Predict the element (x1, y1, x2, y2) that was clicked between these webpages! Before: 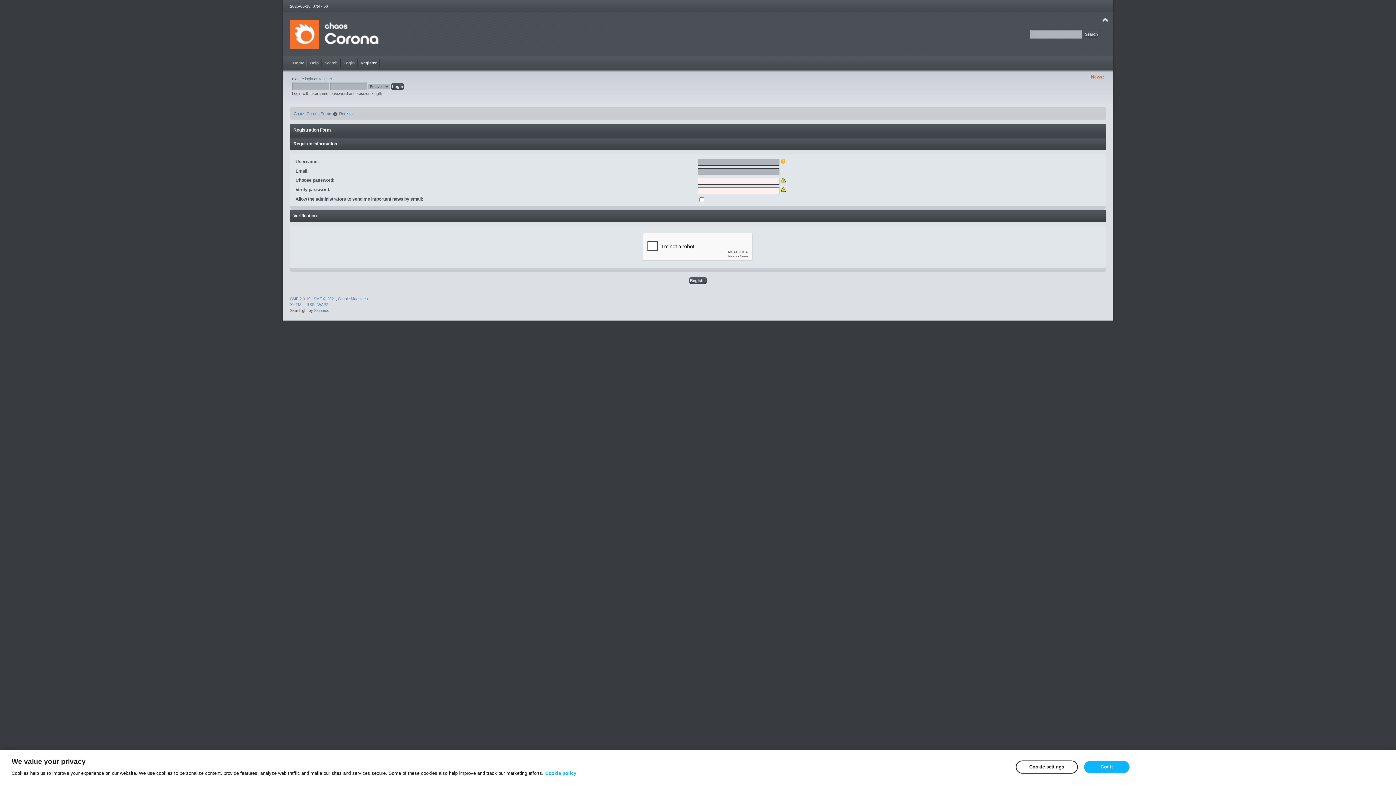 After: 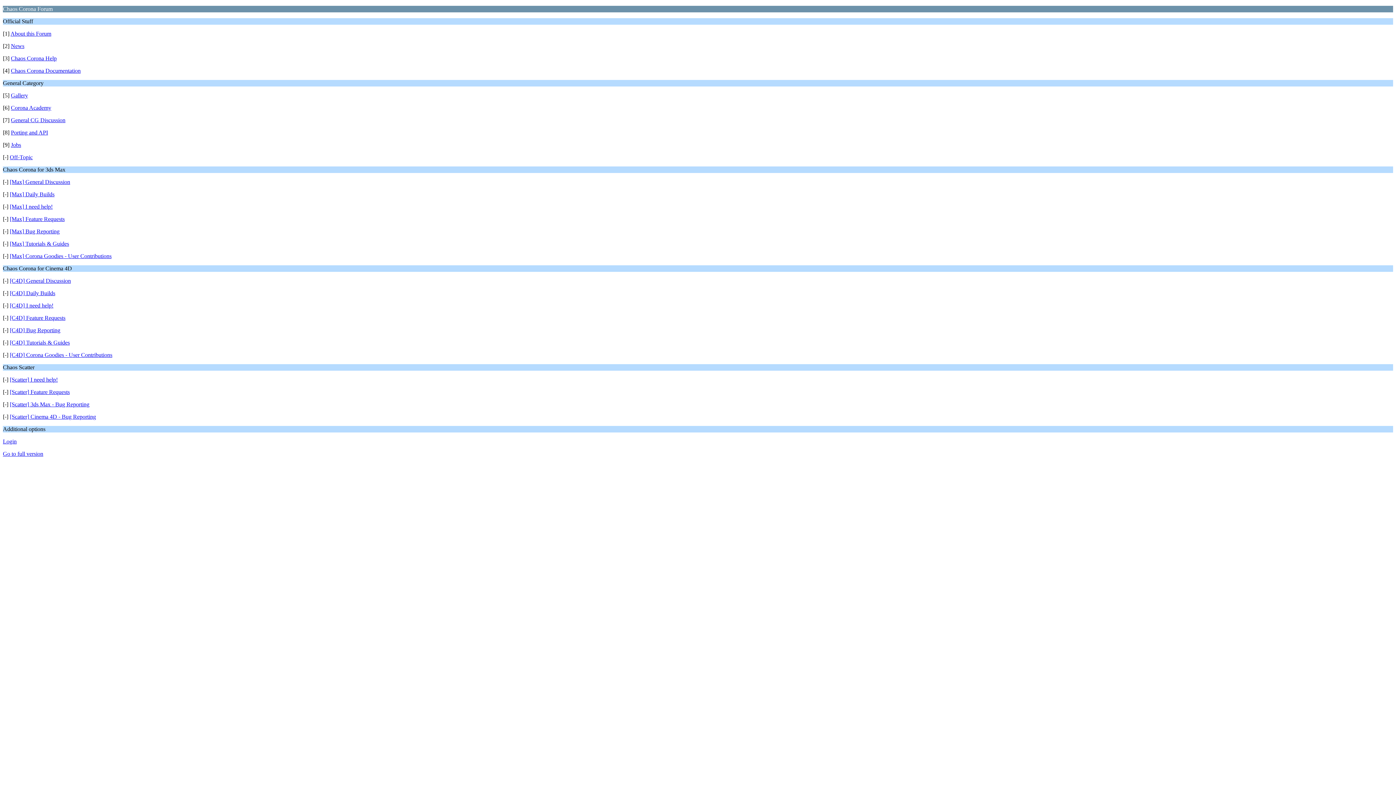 Action: bbox: (317, 302, 328, 306) label: WAP2